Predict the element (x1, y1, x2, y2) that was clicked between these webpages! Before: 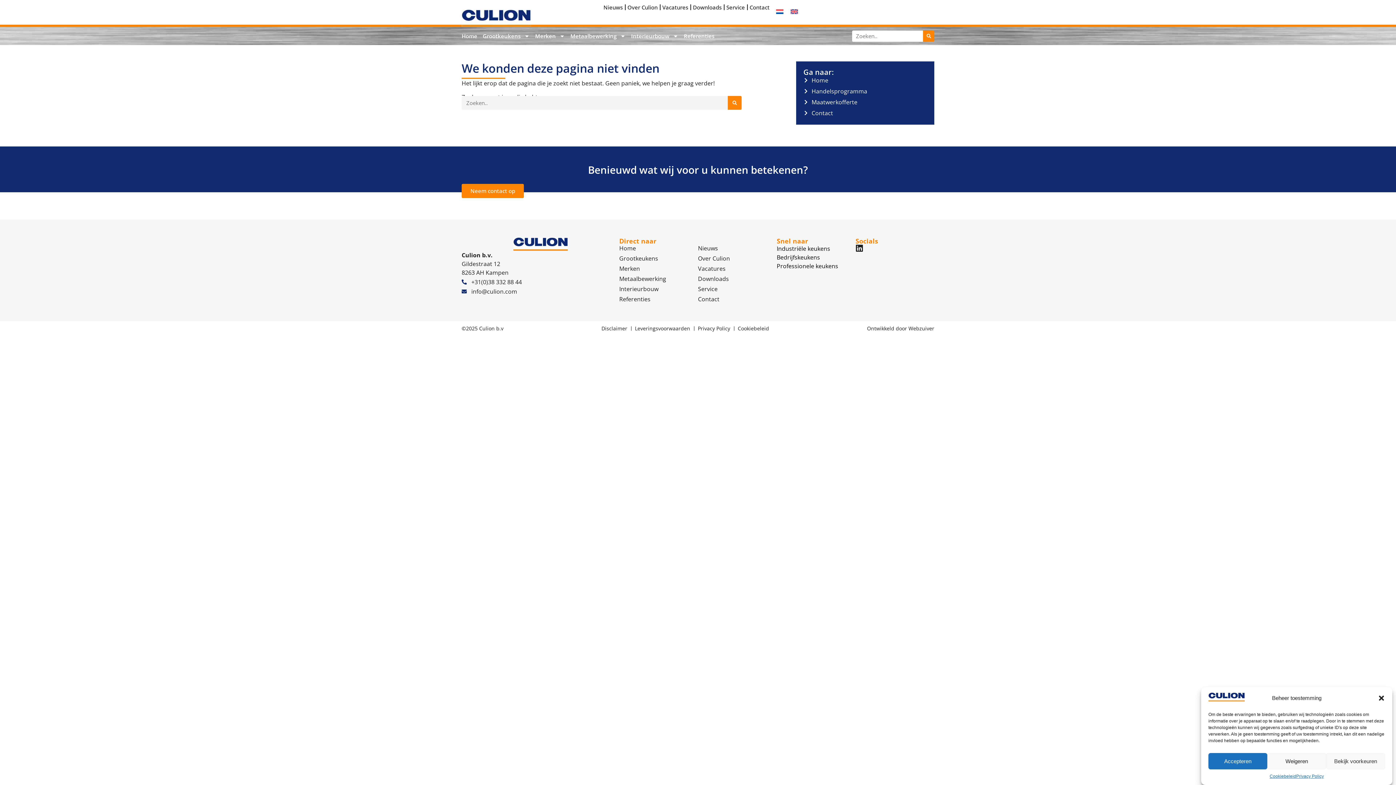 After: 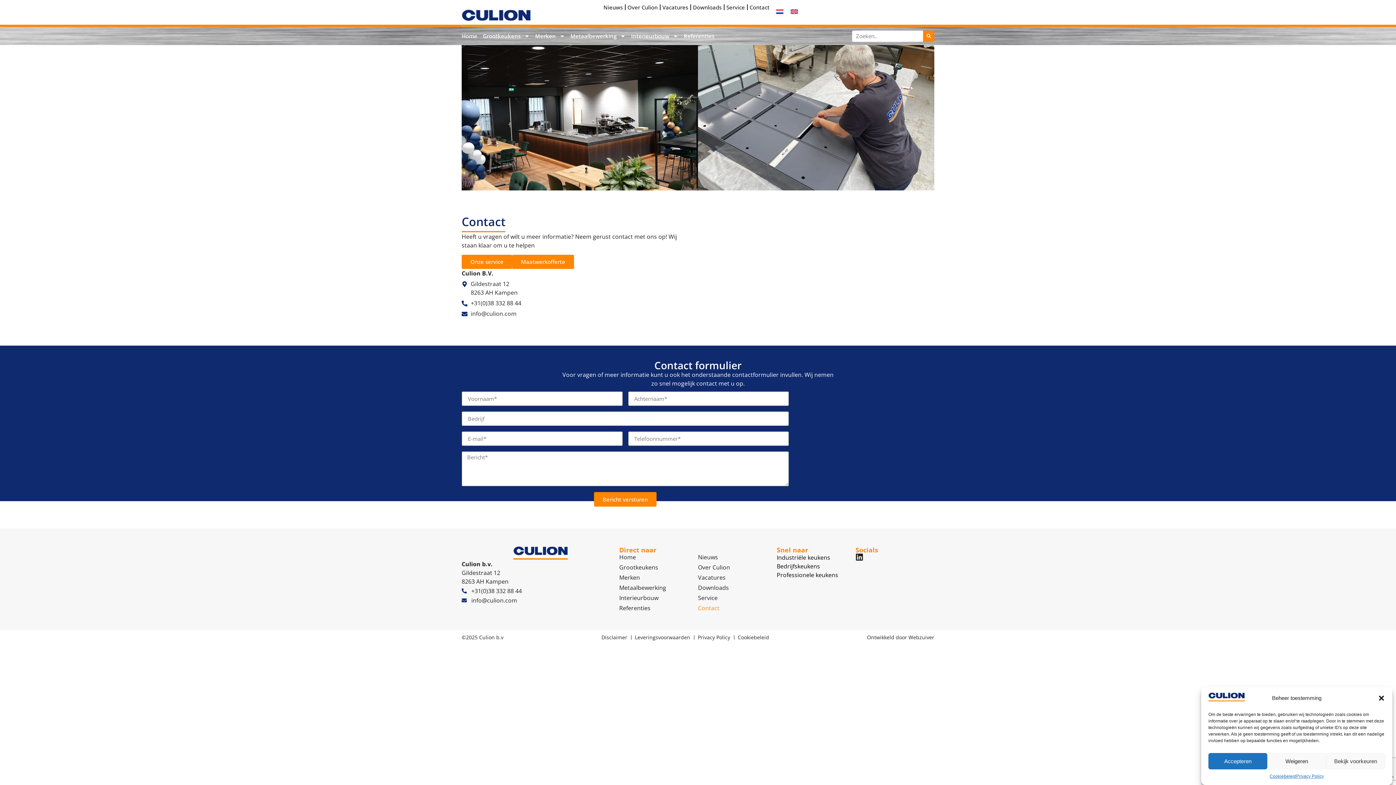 Action: bbox: (749, 3, 769, 10) label: Contact